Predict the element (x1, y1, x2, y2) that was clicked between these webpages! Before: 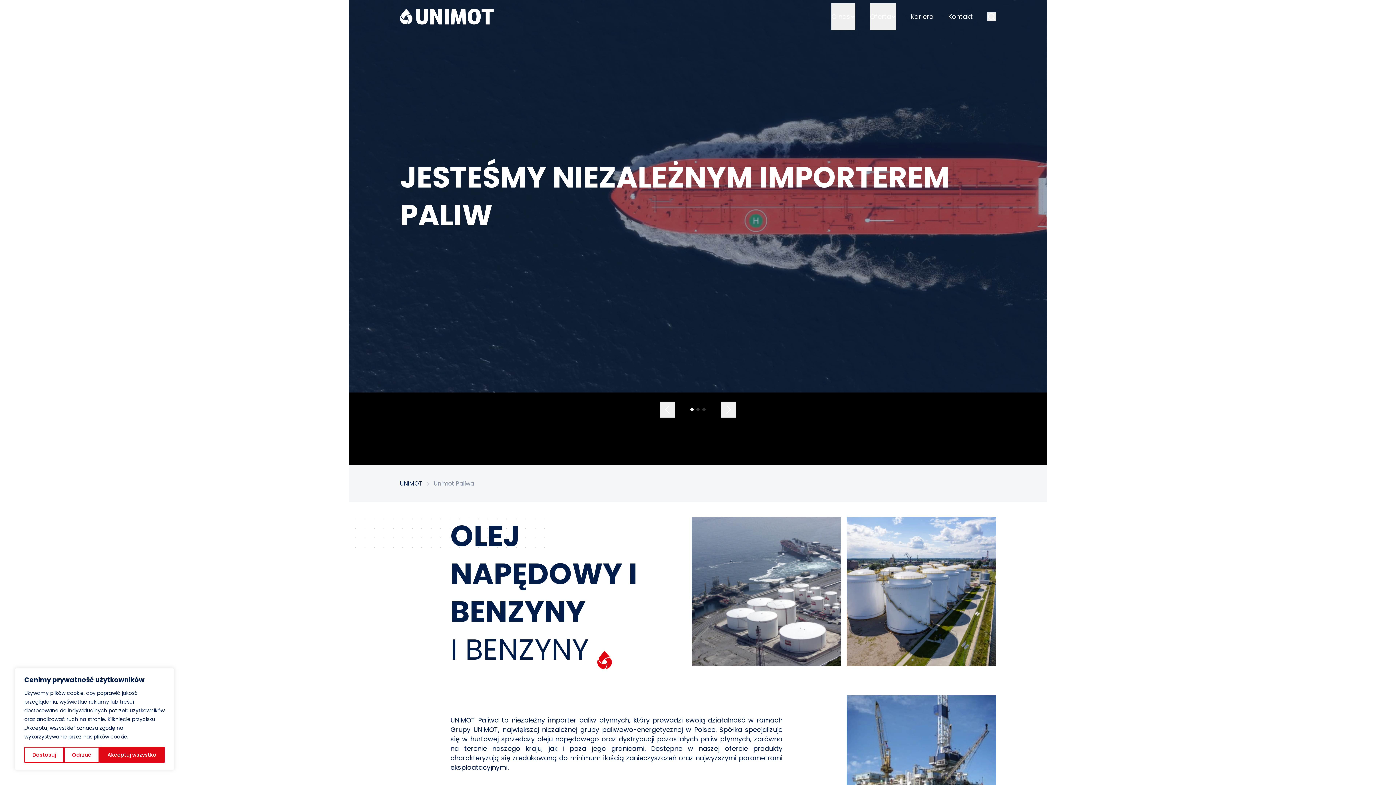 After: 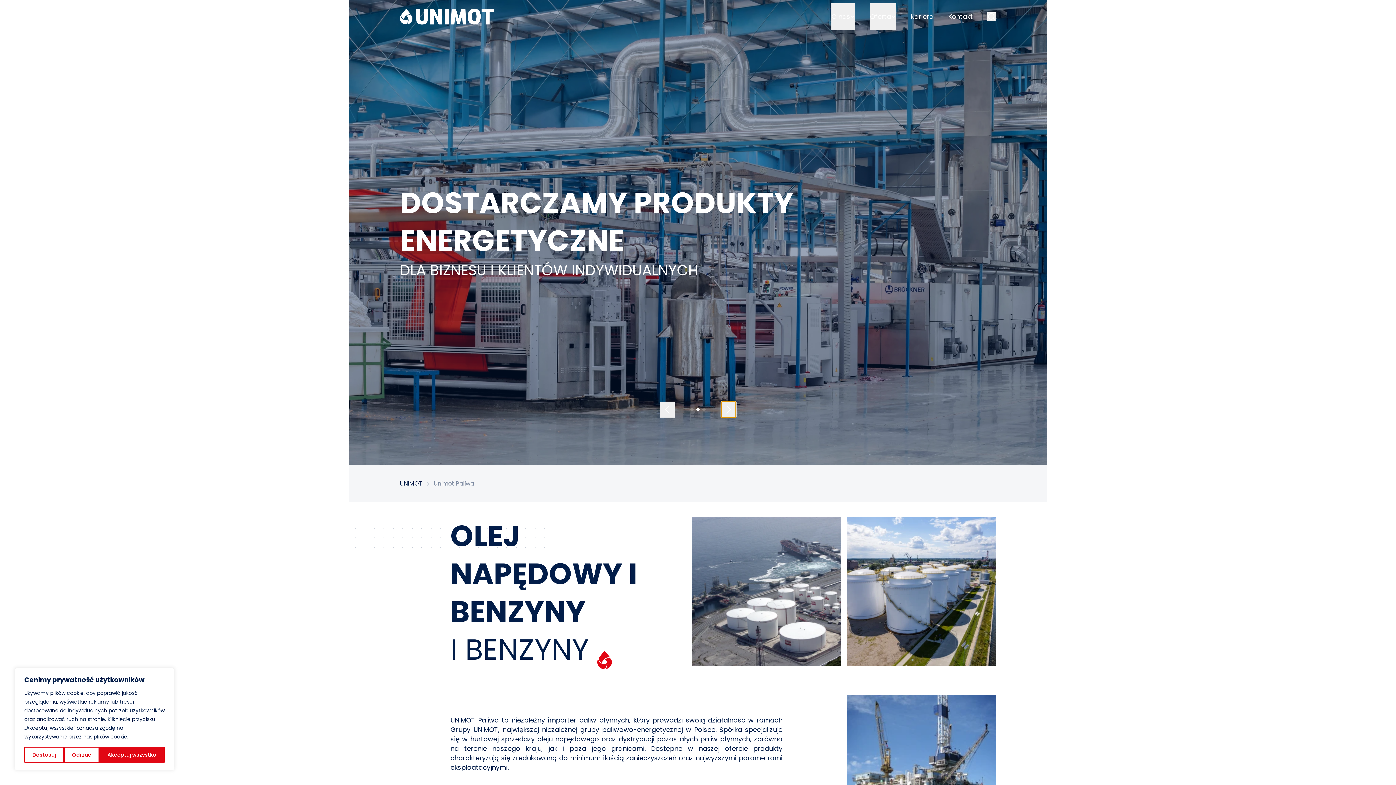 Action: label: Następny bbox: (721, 401, 736, 417)